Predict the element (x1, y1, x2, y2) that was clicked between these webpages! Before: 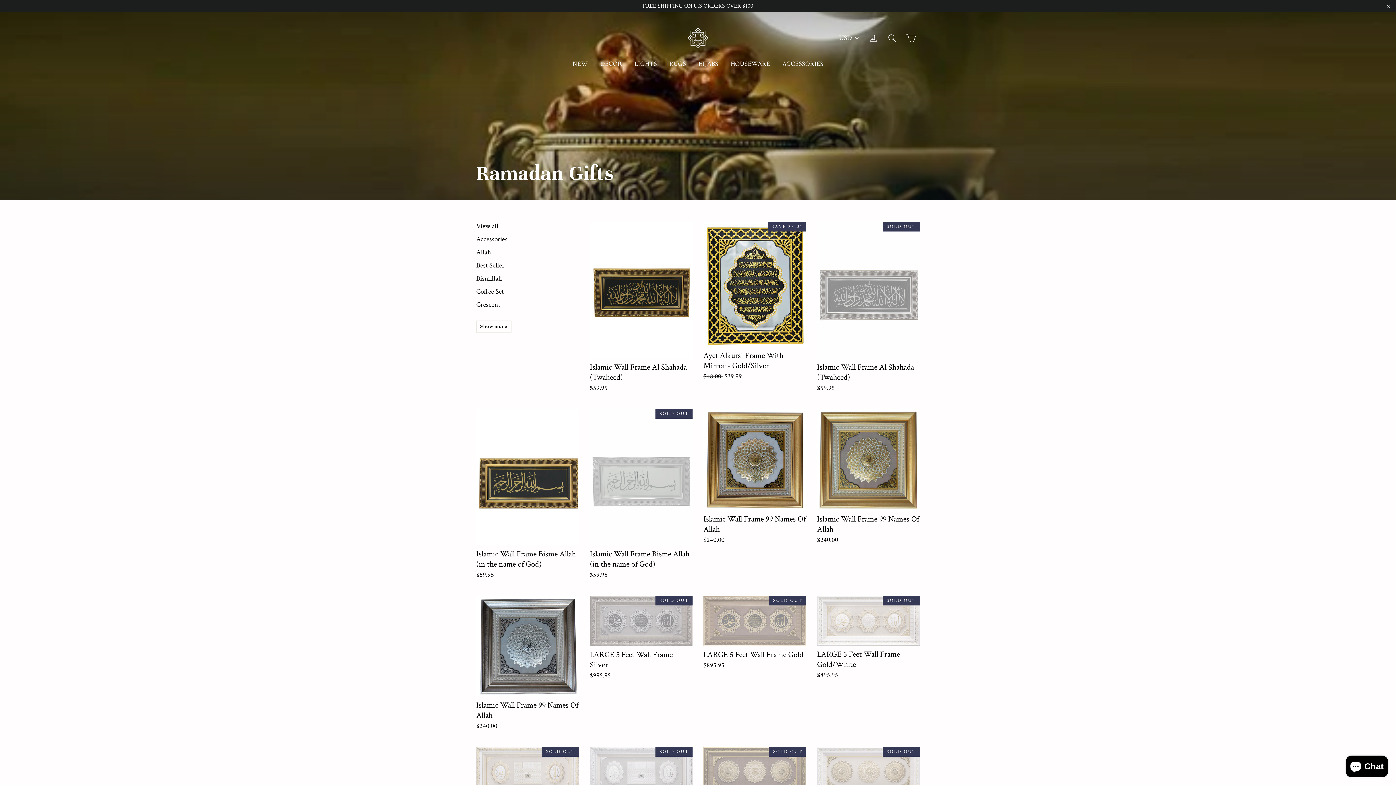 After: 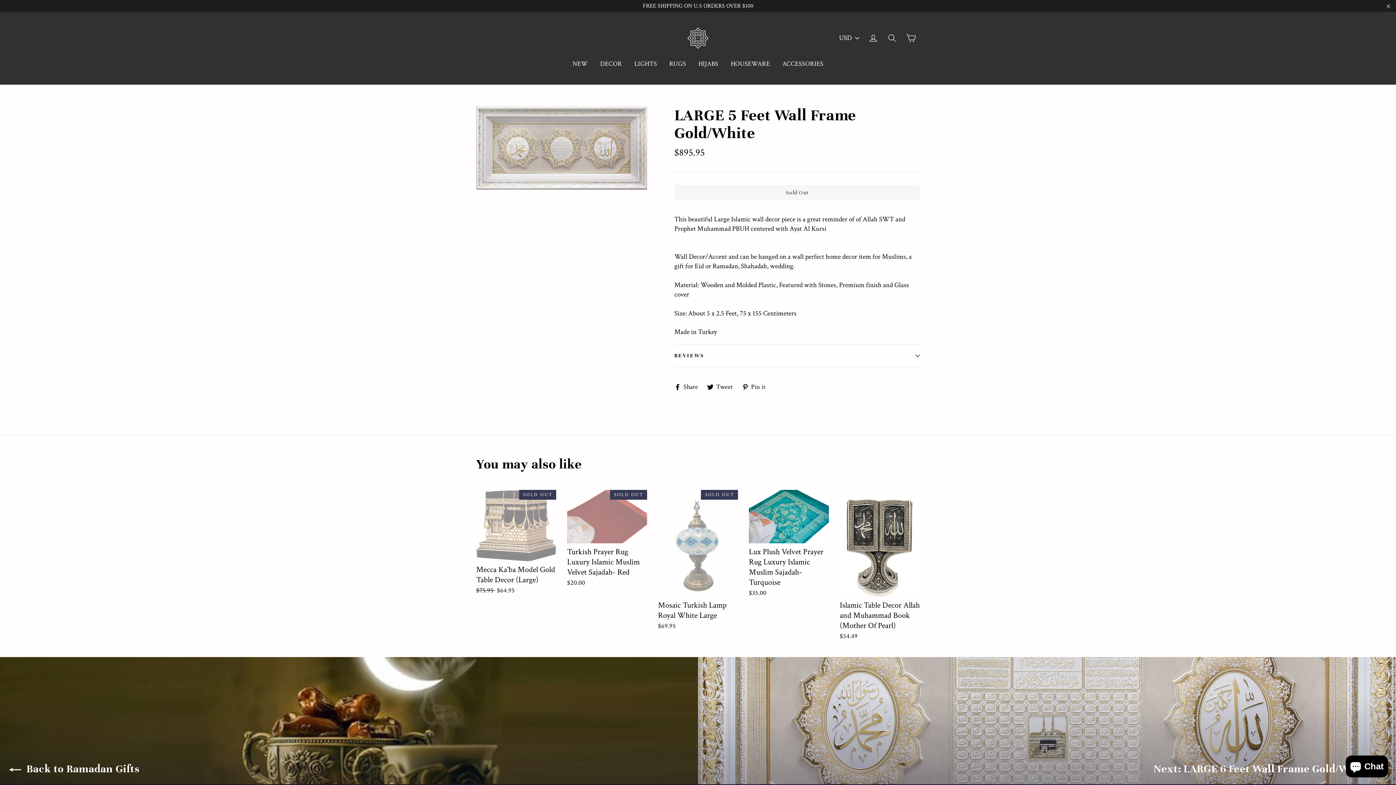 Action: bbox: (817, 596, 920, 681) label: LARGE 5 Feet Wall Frame Gold/White
$895.95